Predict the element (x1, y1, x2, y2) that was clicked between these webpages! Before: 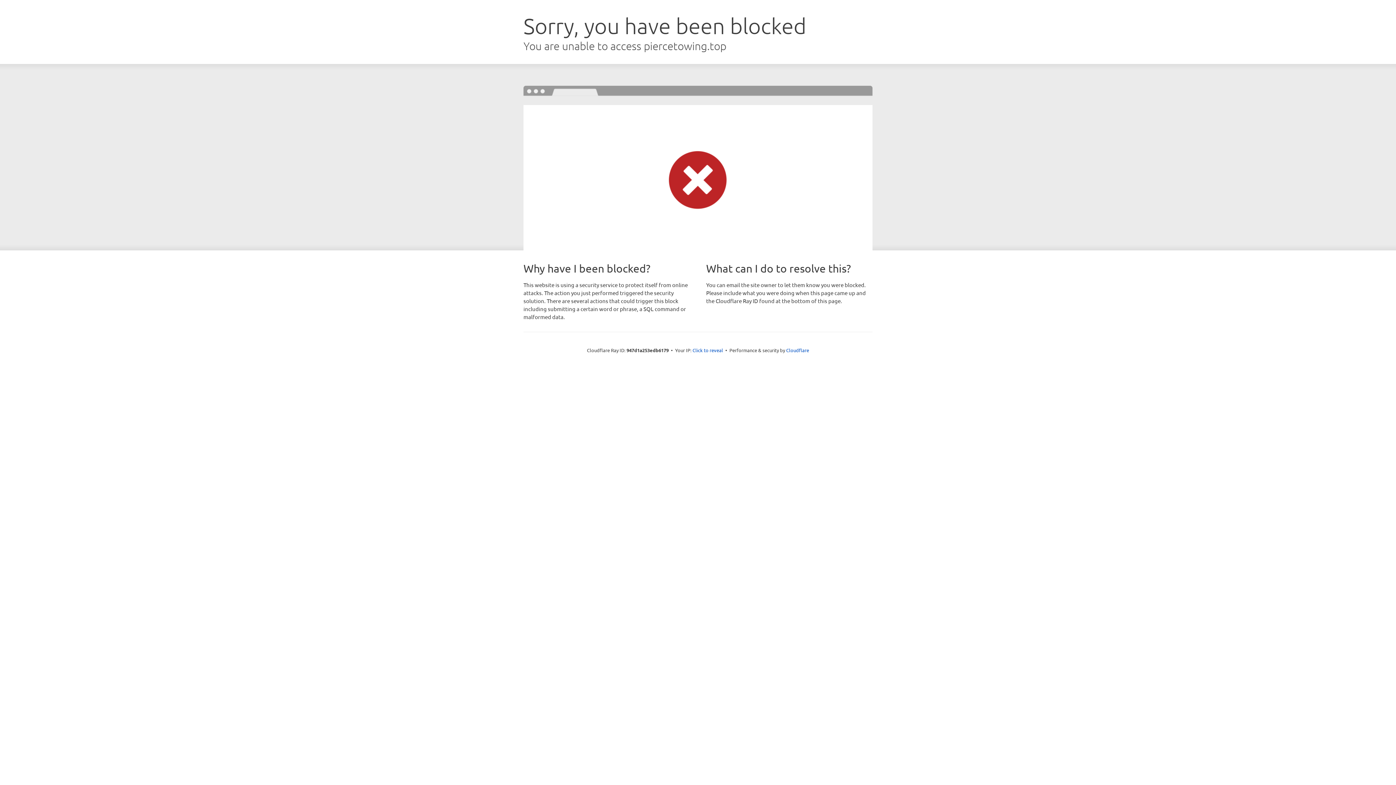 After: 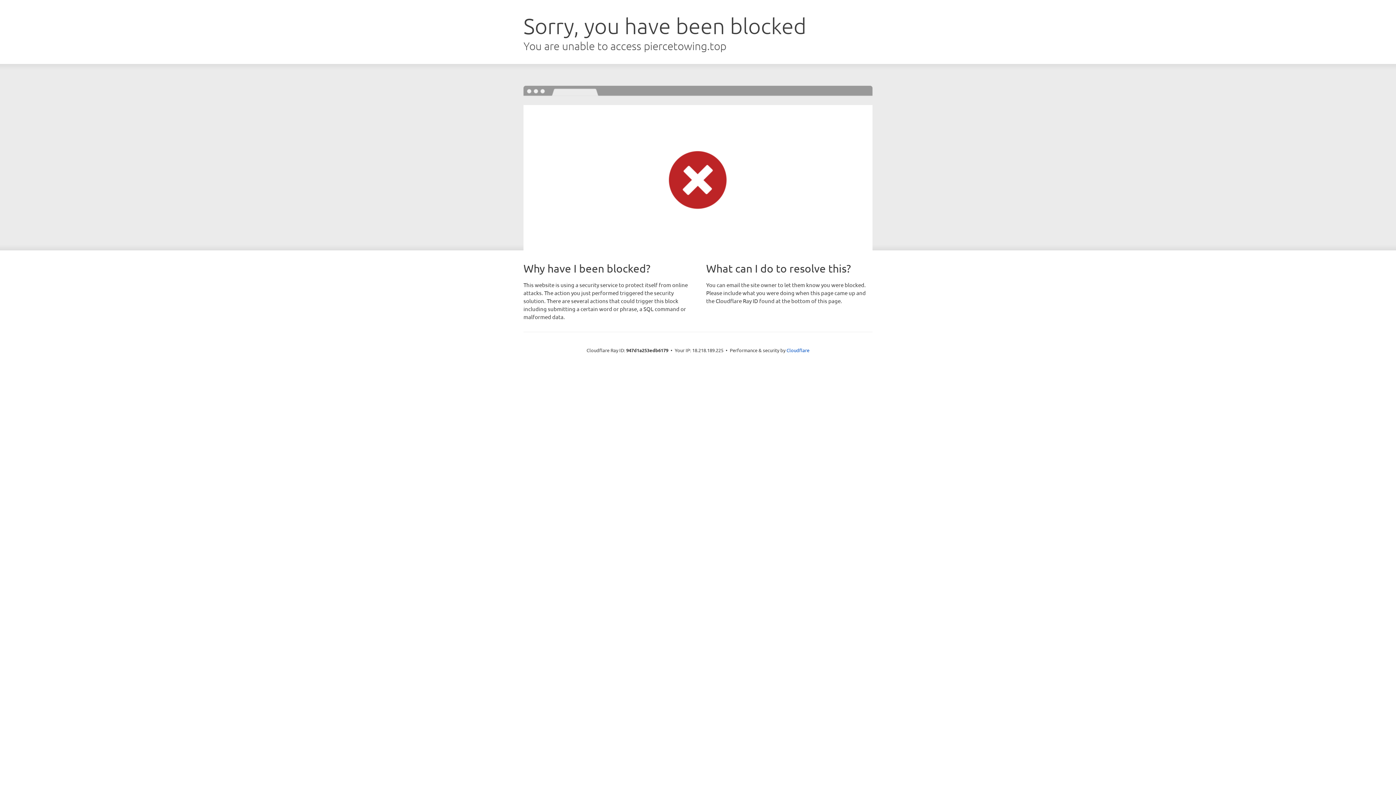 Action: bbox: (692, 346, 723, 353) label: Click to reveal